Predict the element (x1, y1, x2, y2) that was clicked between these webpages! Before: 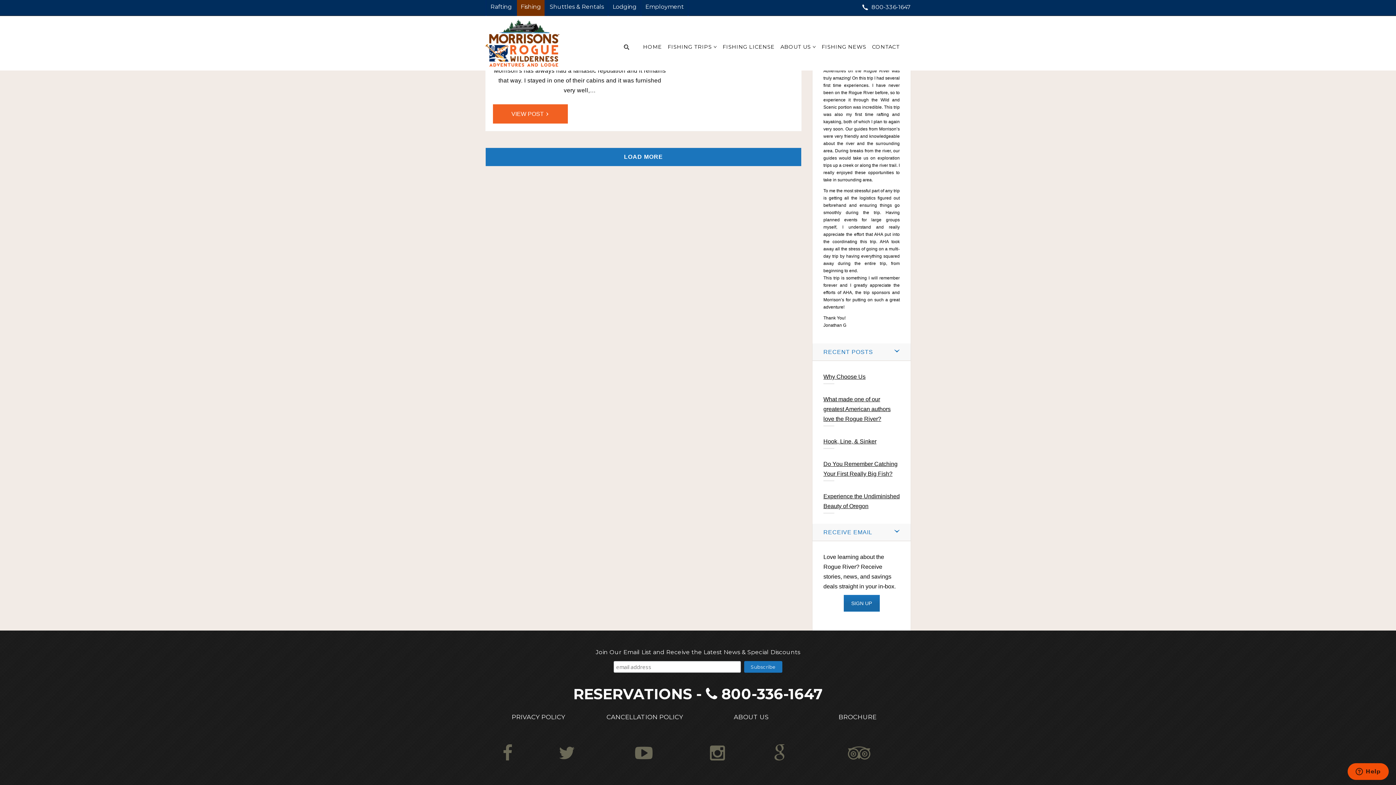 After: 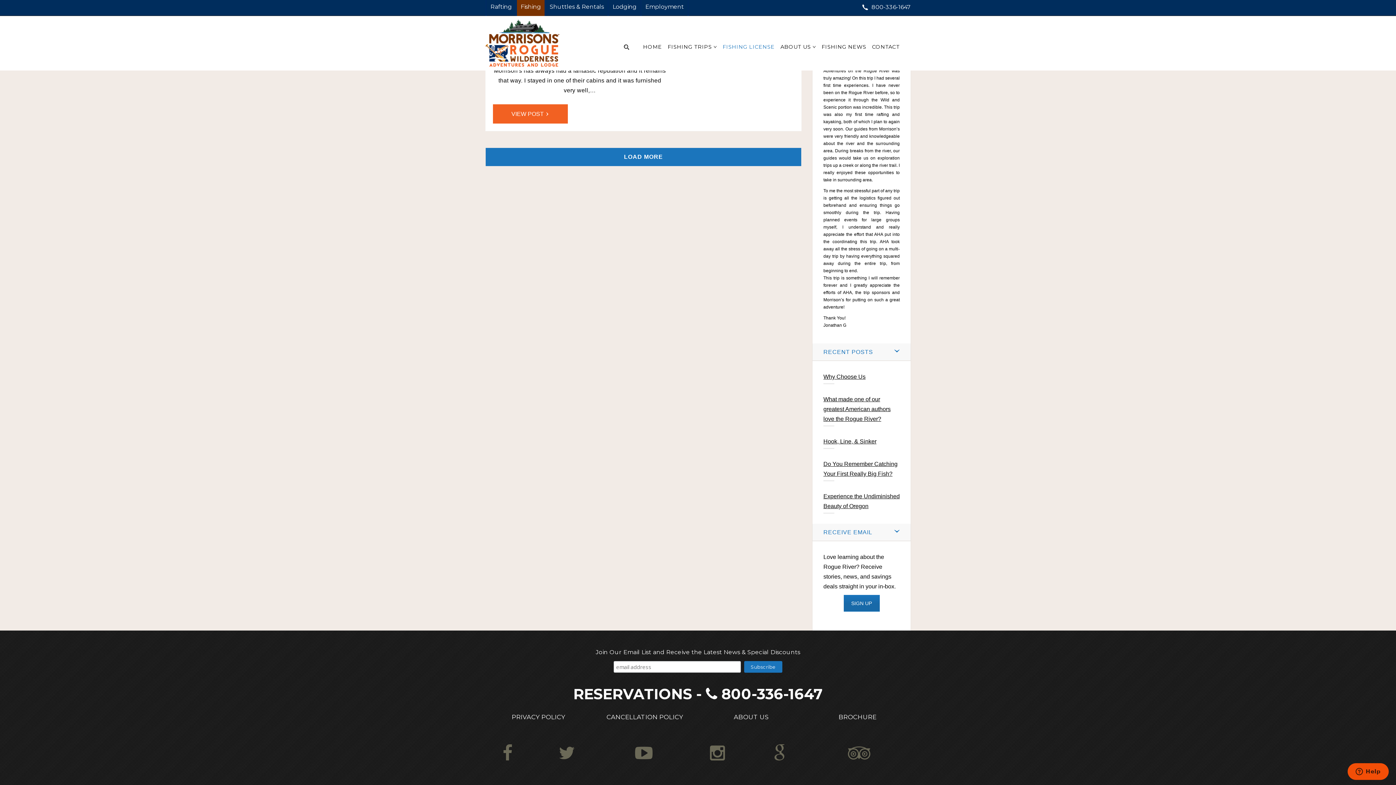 Action: label: FISHING LICENSE bbox: (721, 43, 776, 57)